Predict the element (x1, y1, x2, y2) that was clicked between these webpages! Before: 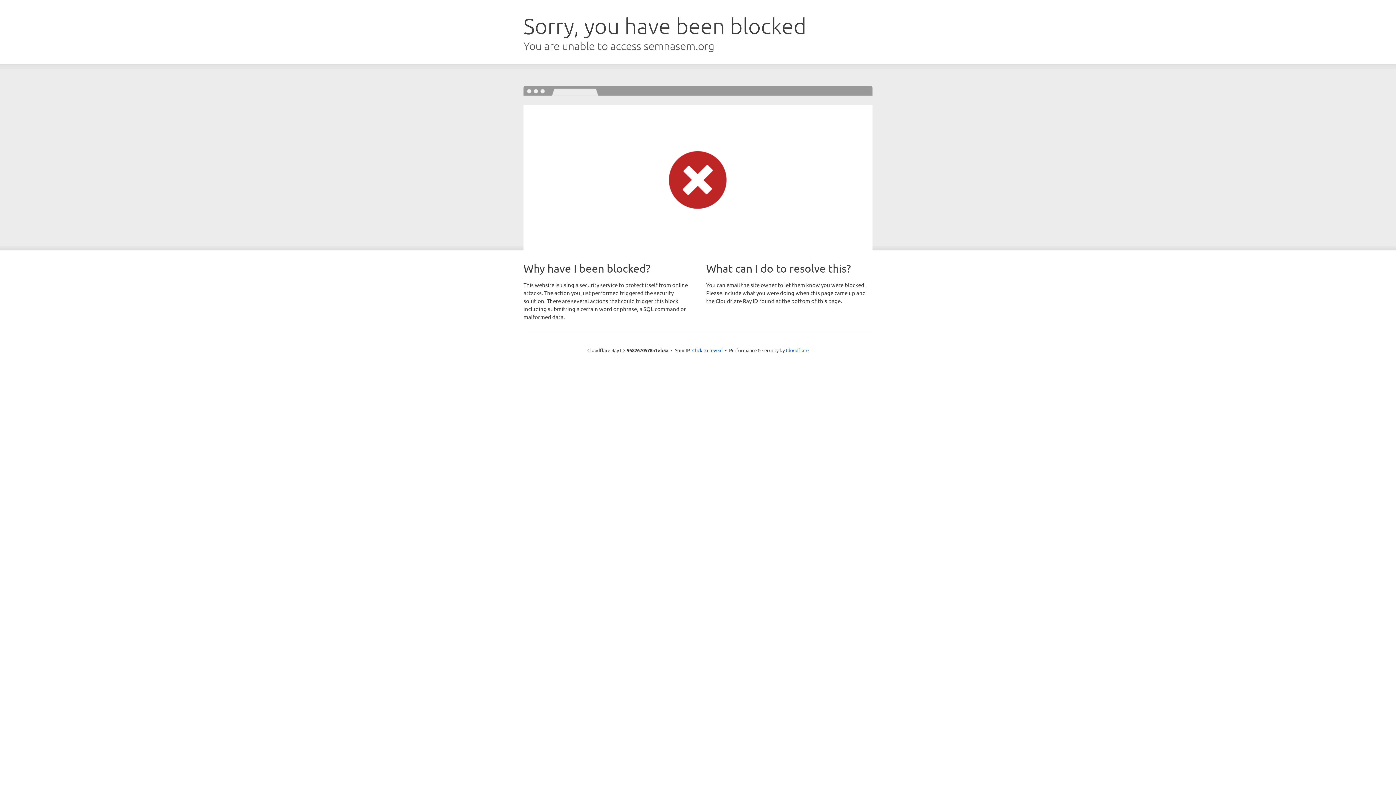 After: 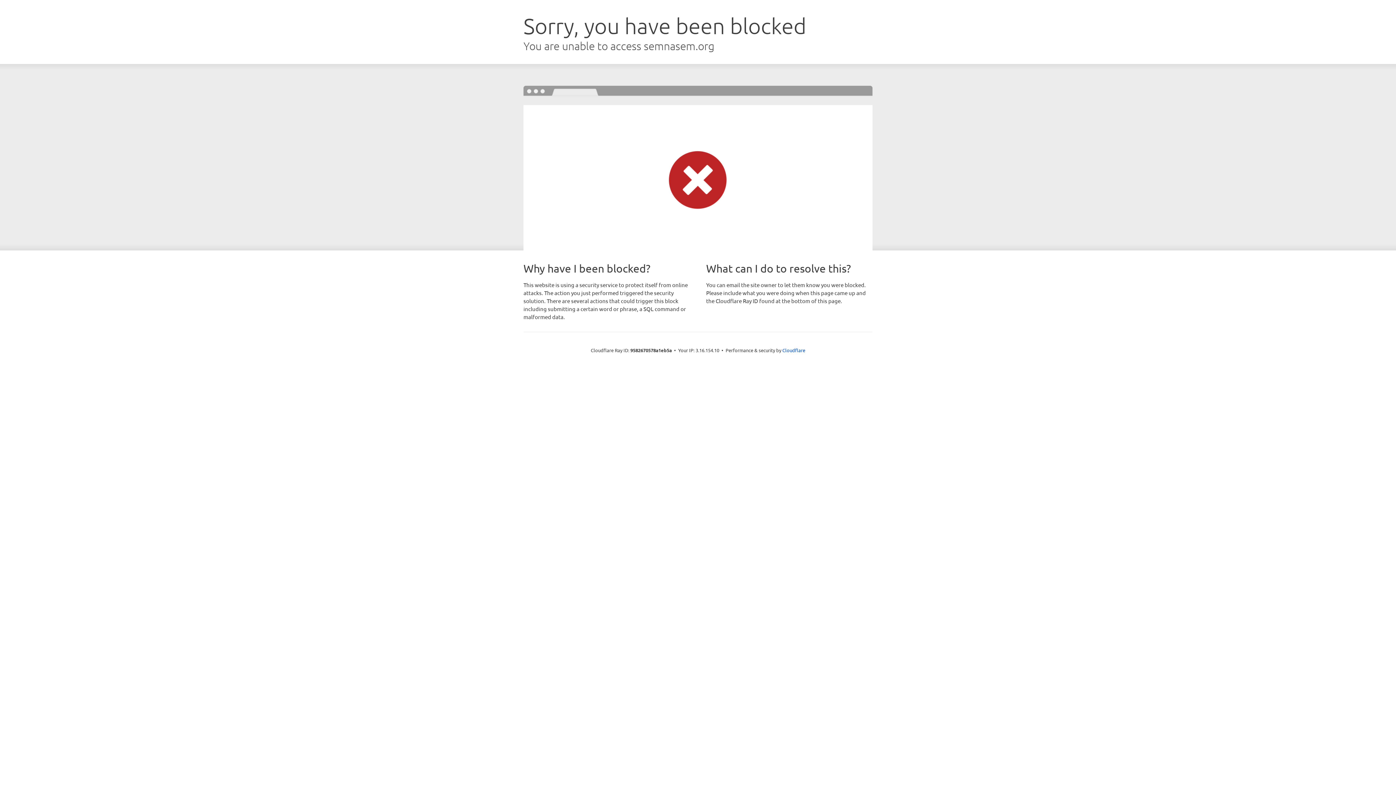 Action: label: Click to reveal bbox: (692, 346, 722, 353)